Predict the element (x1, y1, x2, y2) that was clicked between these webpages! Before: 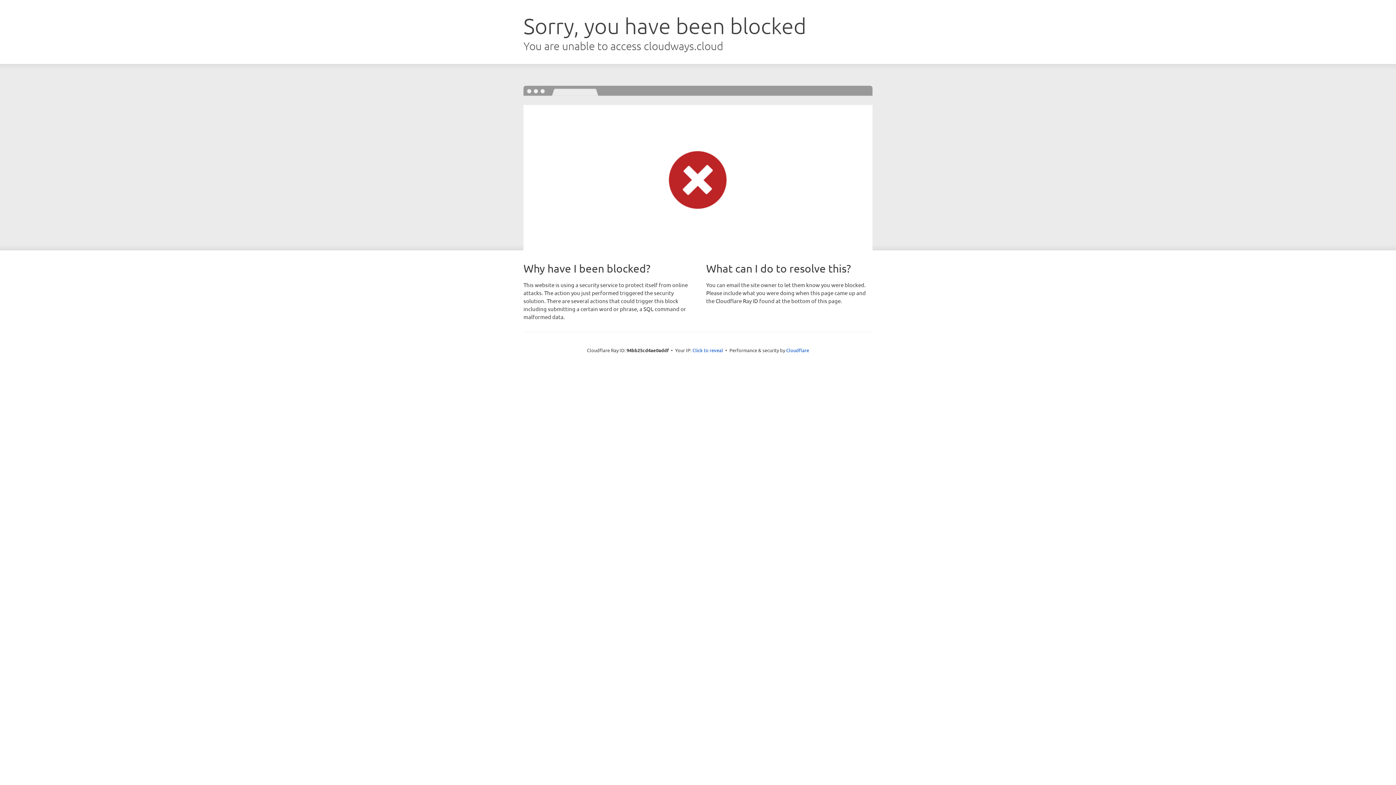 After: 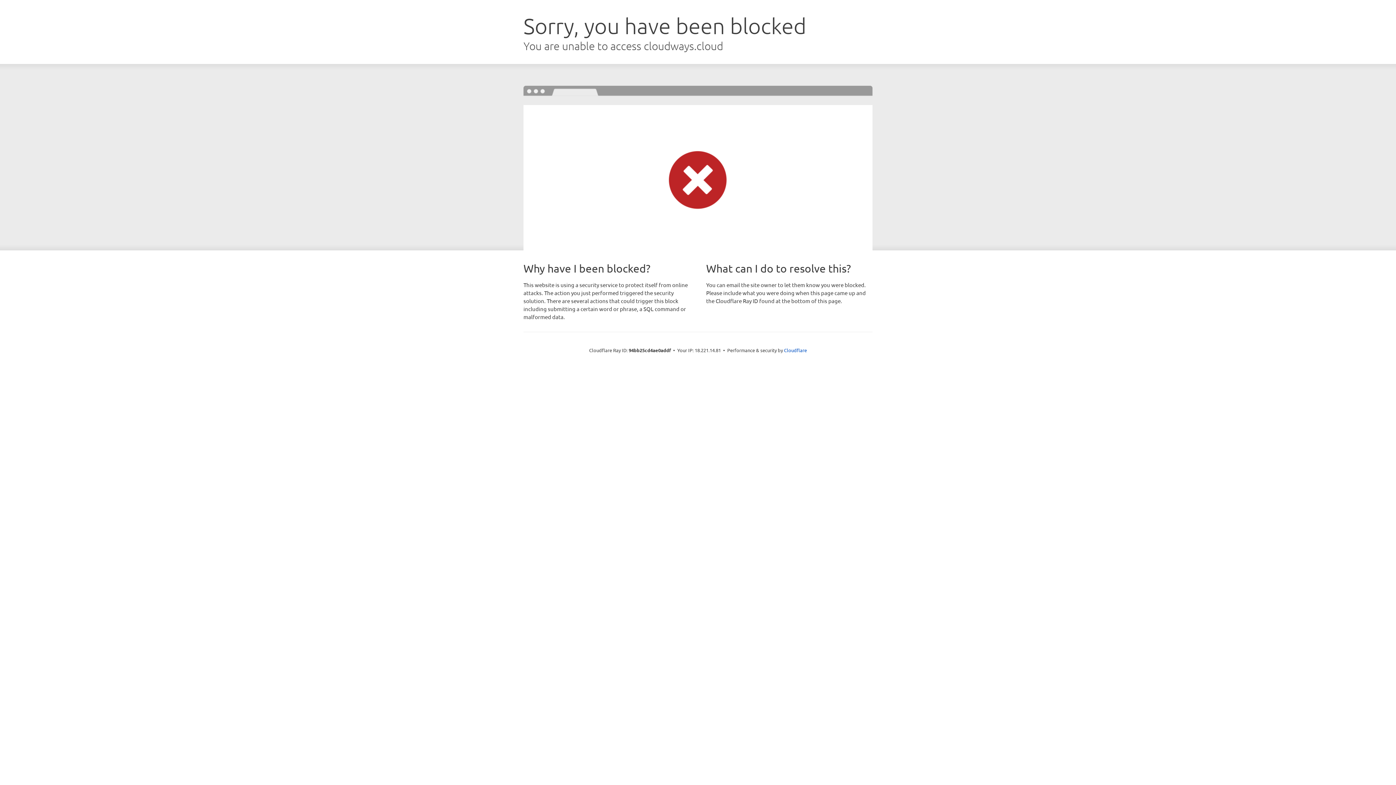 Action: bbox: (692, 346, 723, 353) label: Click to reveal